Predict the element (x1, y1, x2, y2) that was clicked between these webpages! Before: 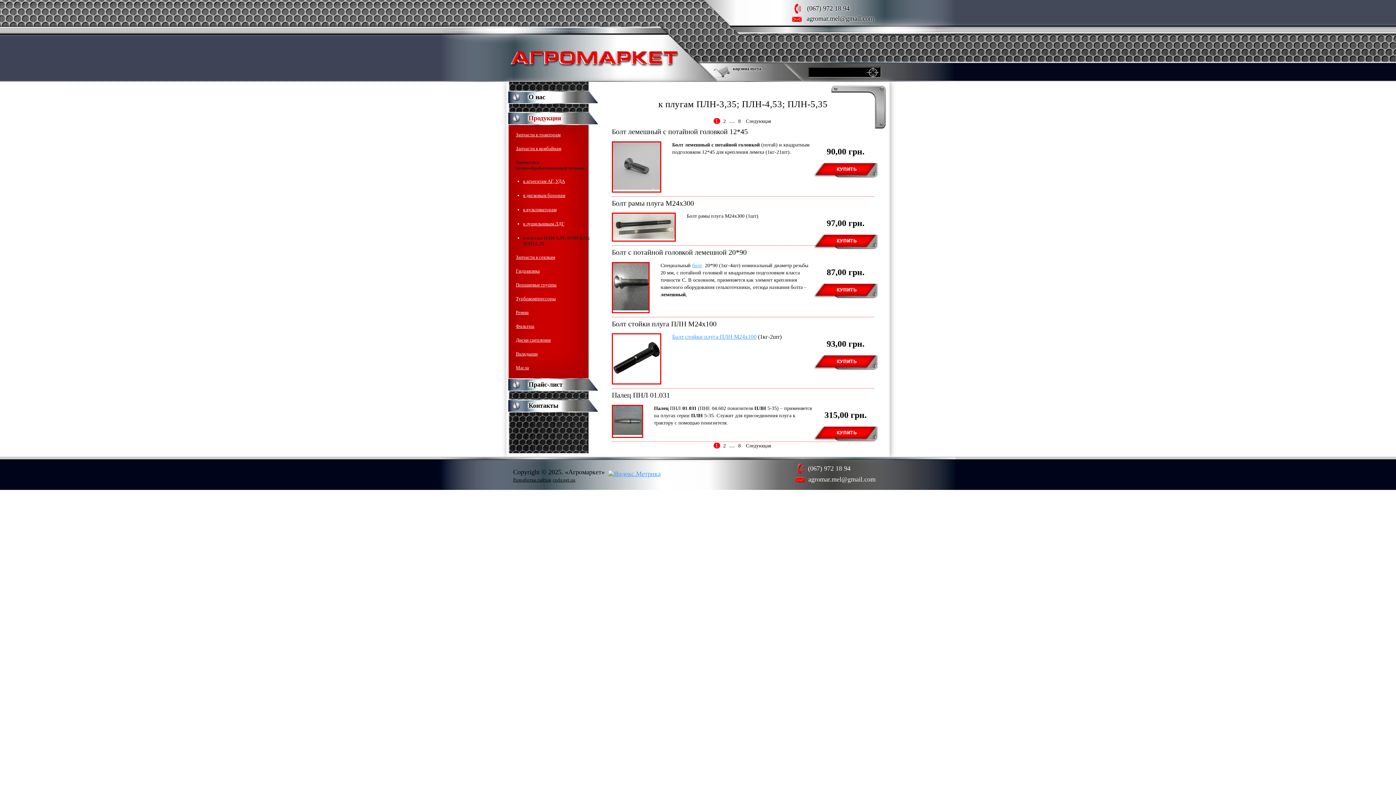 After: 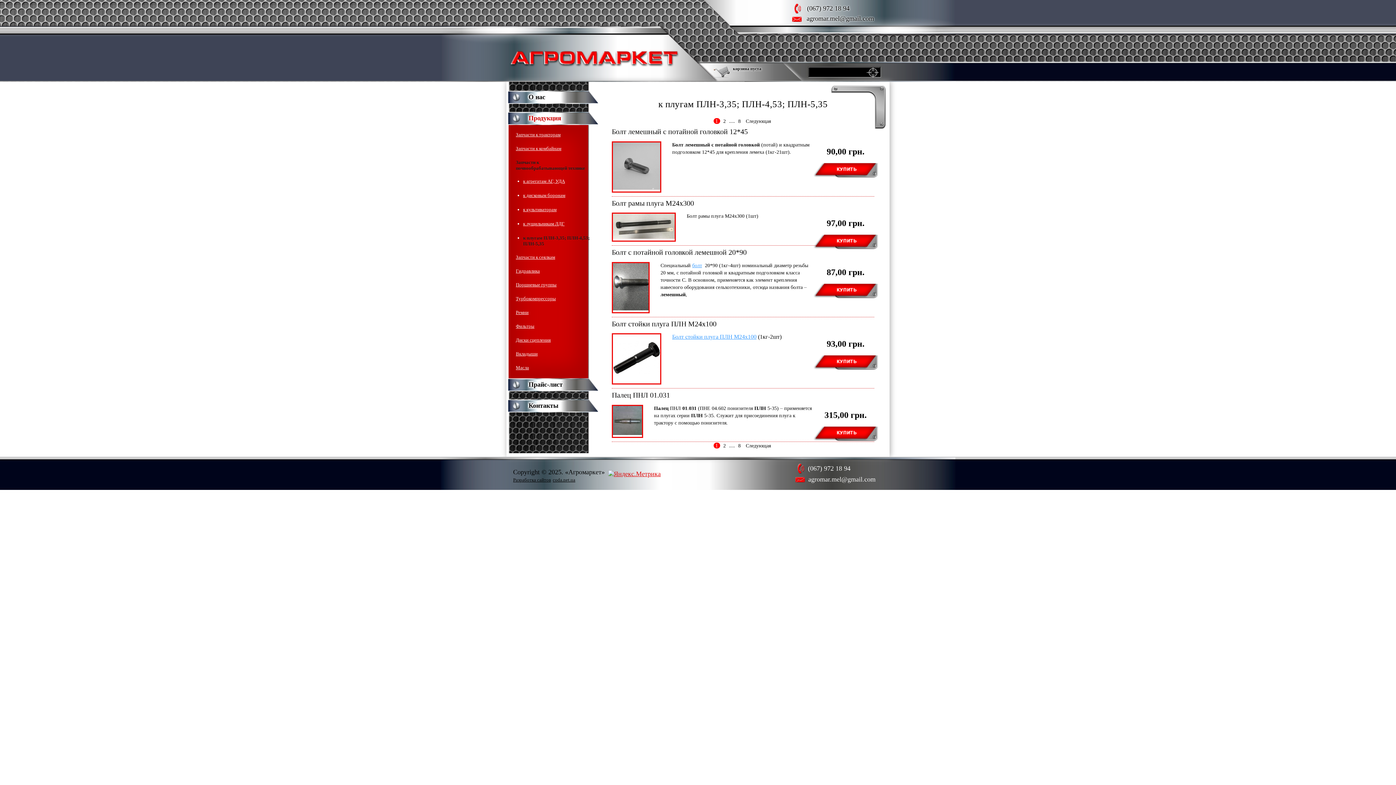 Action: bbox: (608, 470, 660, 477)